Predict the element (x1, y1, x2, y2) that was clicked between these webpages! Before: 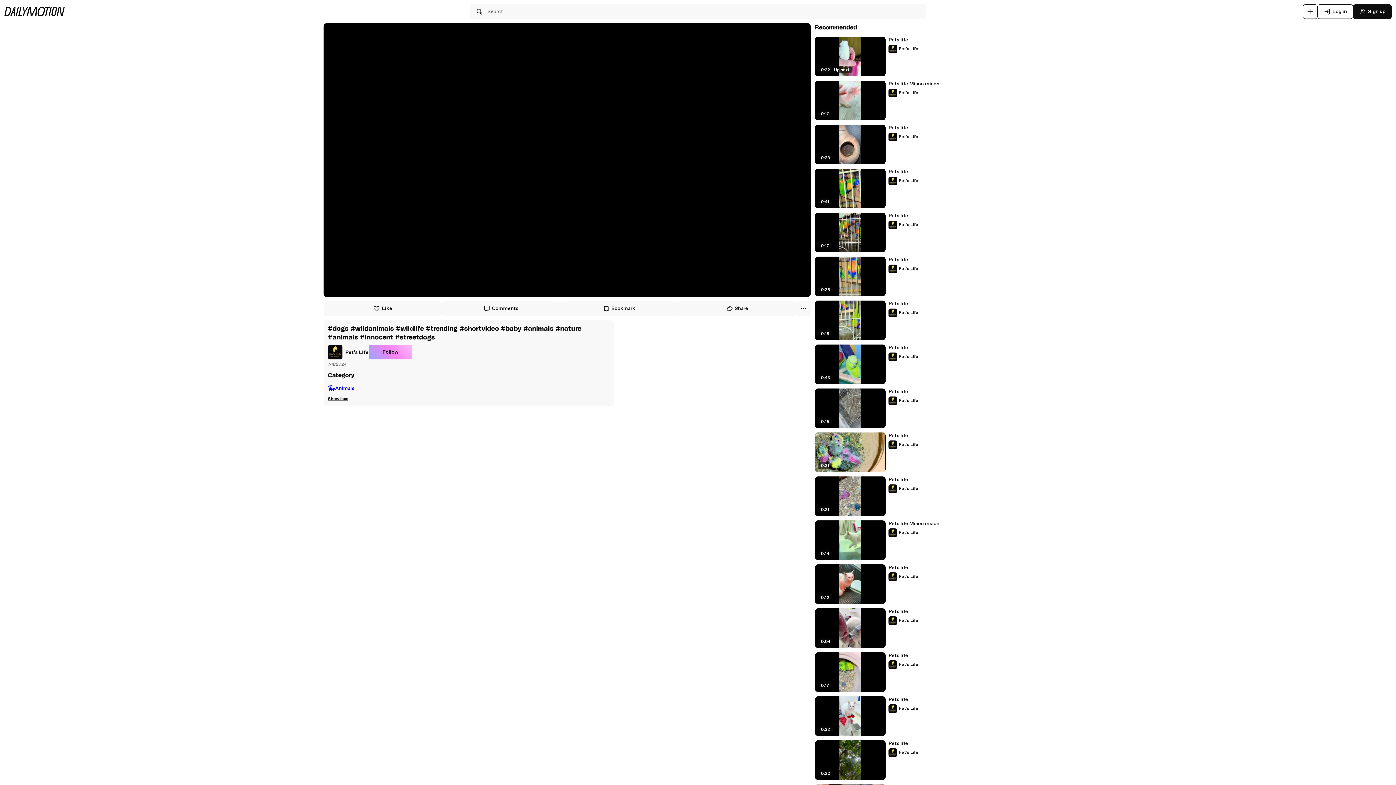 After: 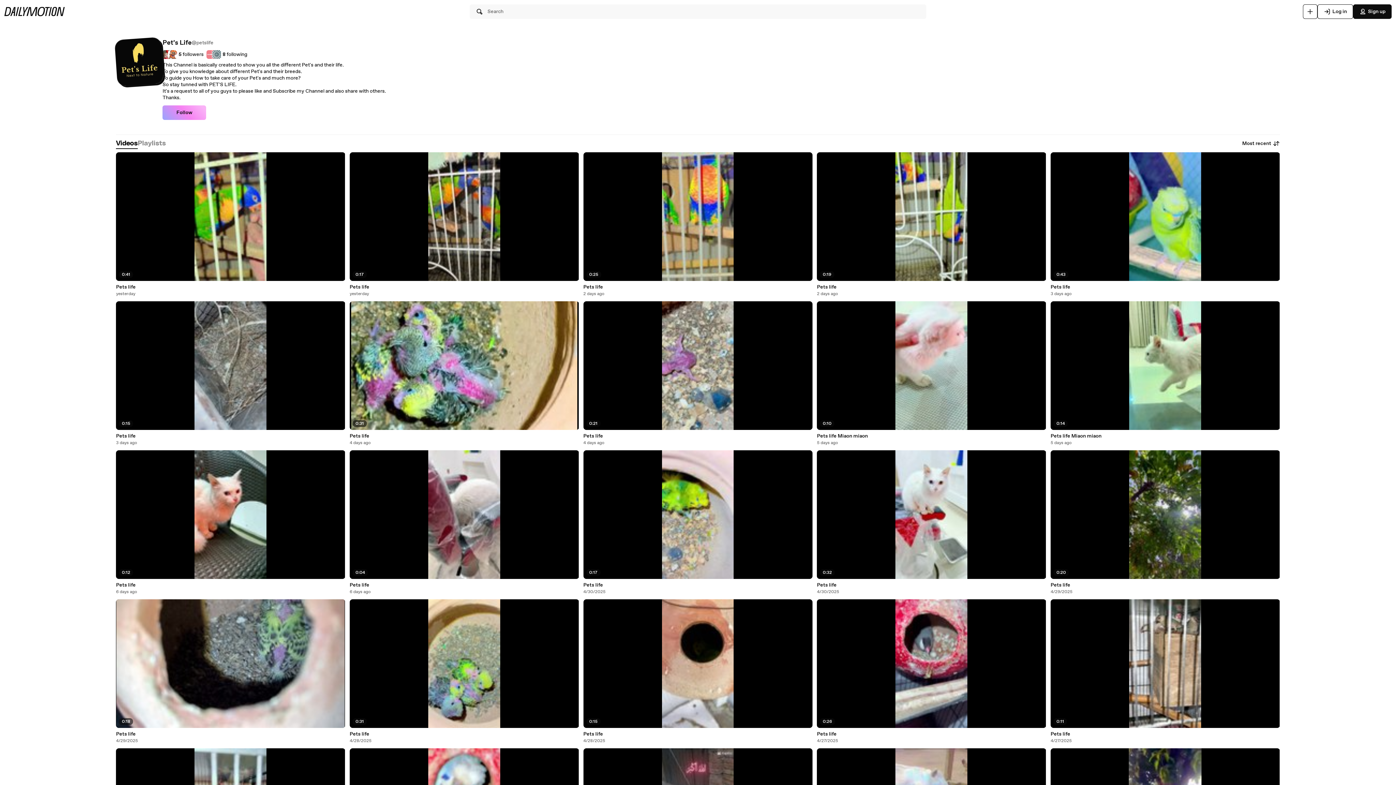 Action: label: Pet’s Life bbox: (888, 440, 918, 449)